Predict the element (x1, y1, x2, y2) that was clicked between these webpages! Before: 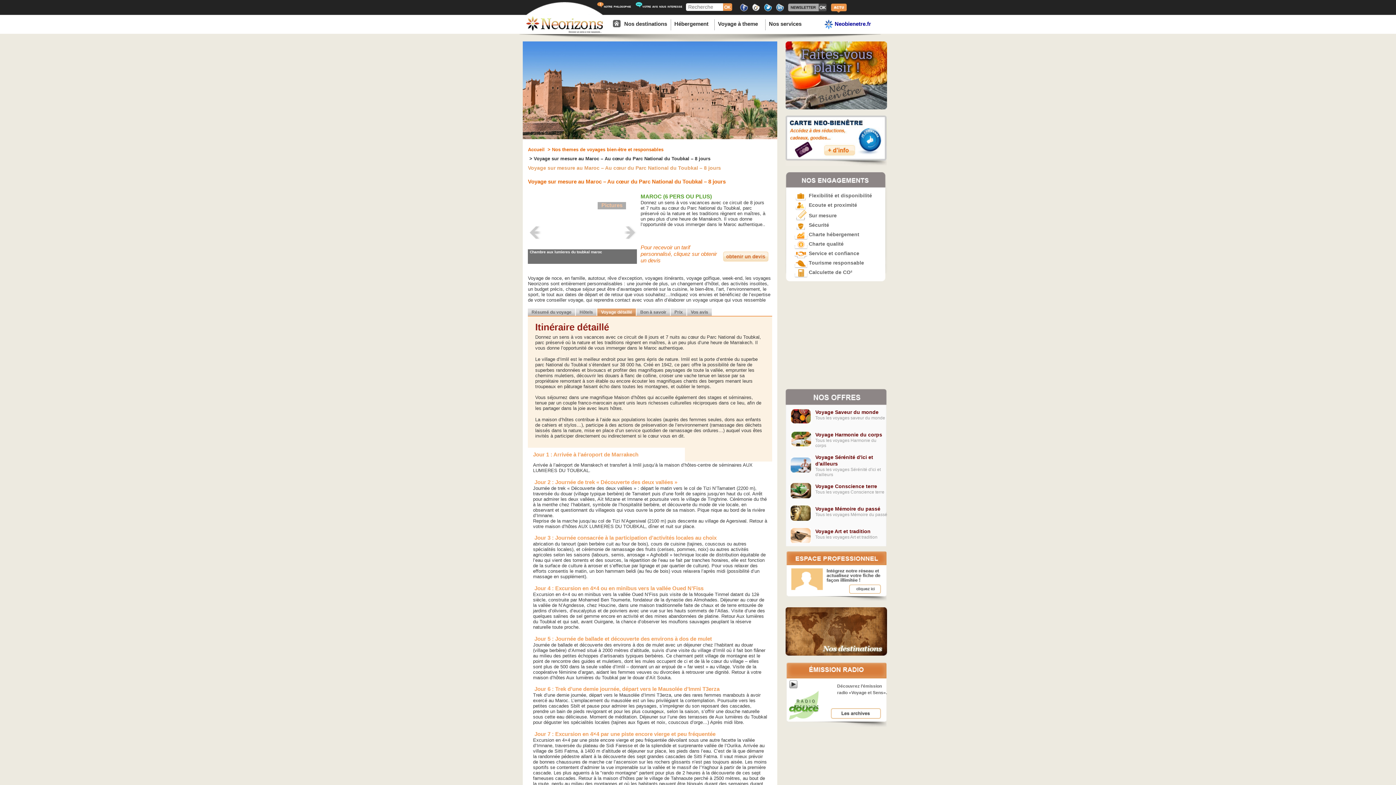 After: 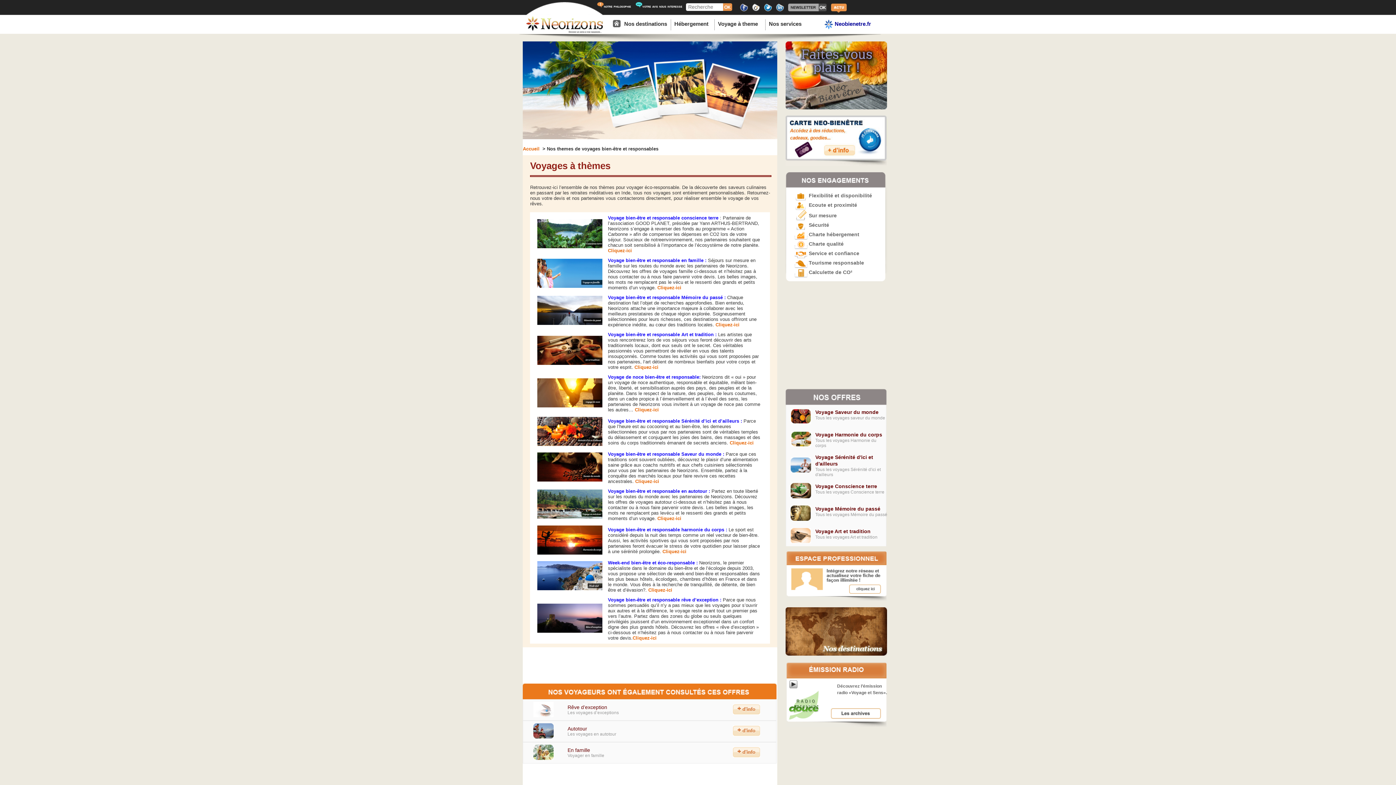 Action: label:  > Nos themes de voyages bien-être et responsables bbox: (546, 146, 663, 152)